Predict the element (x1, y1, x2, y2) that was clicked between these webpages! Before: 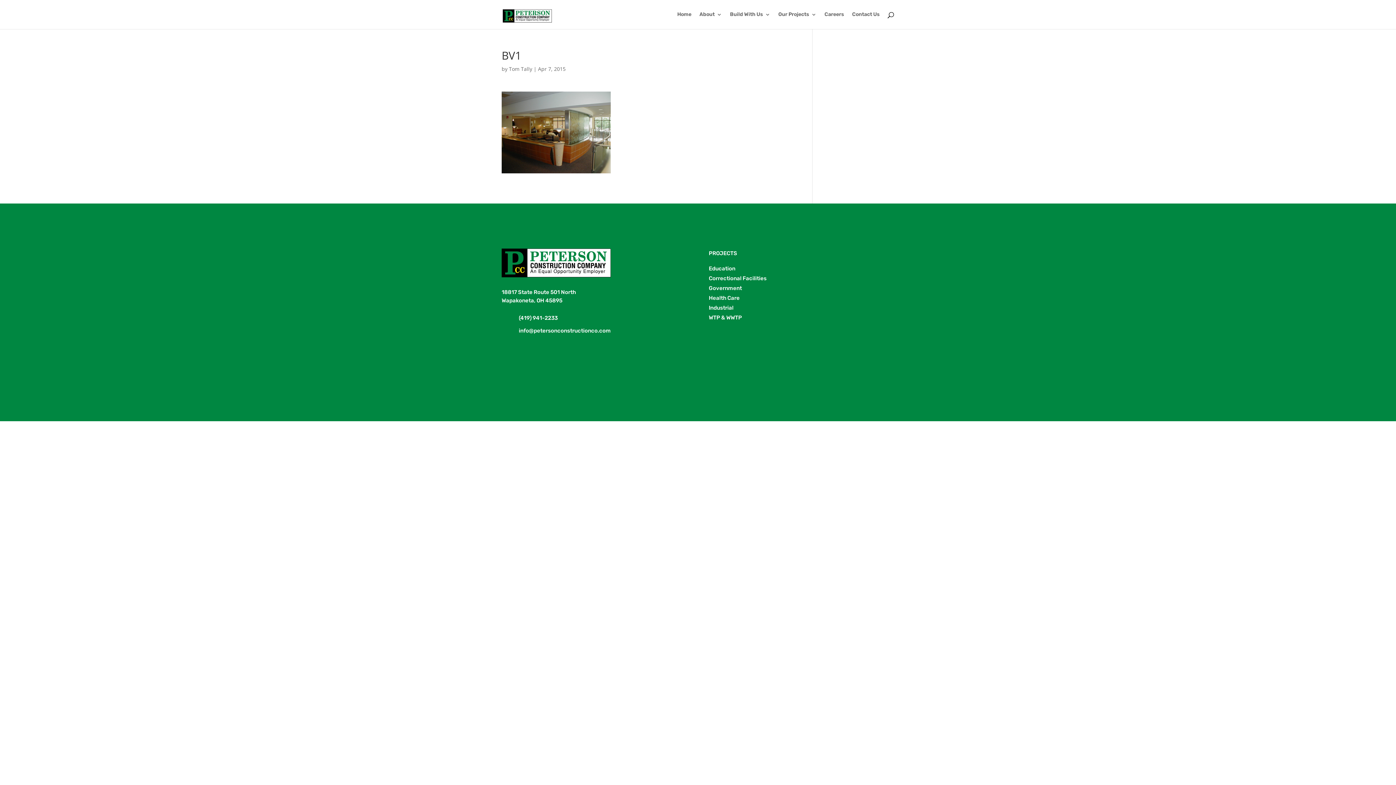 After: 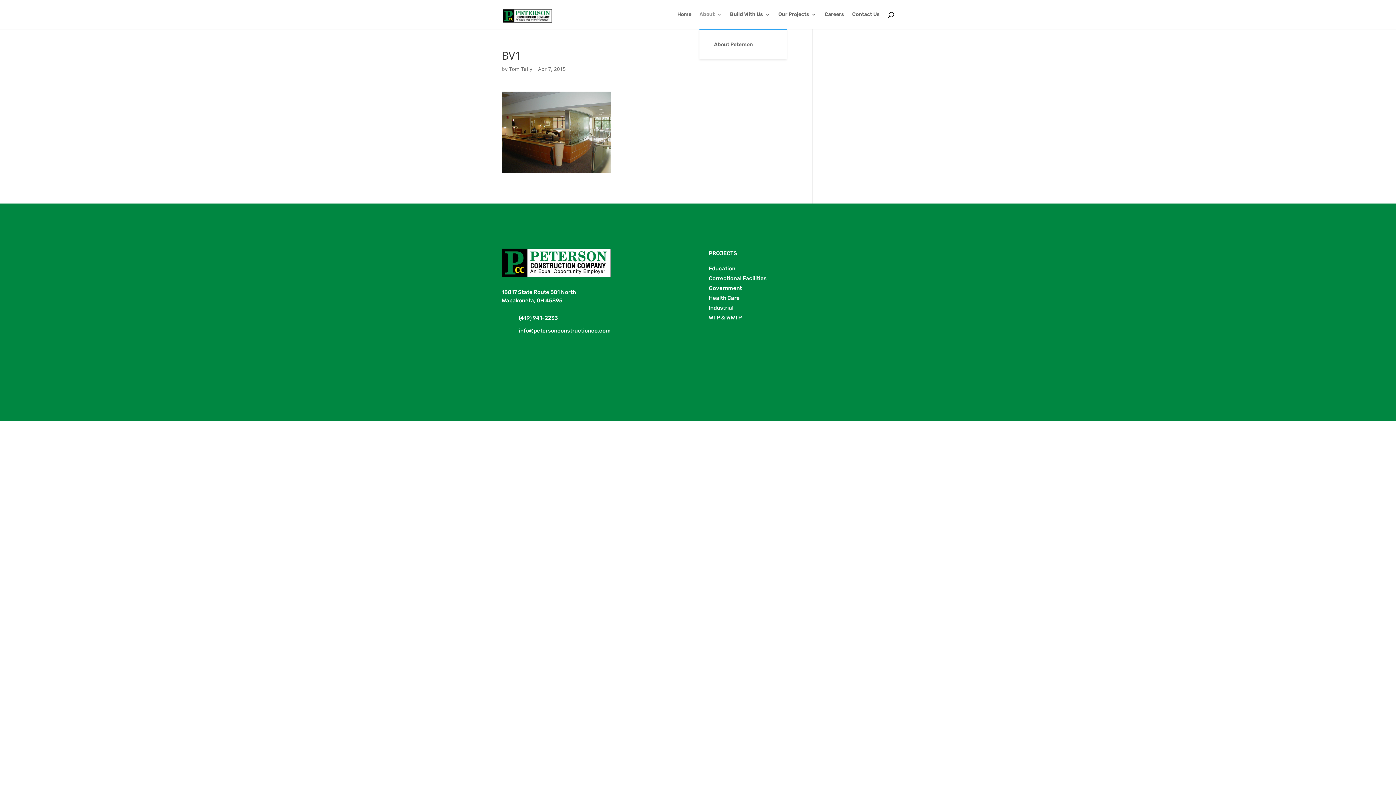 Action: label: About bbox: (699, 12, 722, 29)